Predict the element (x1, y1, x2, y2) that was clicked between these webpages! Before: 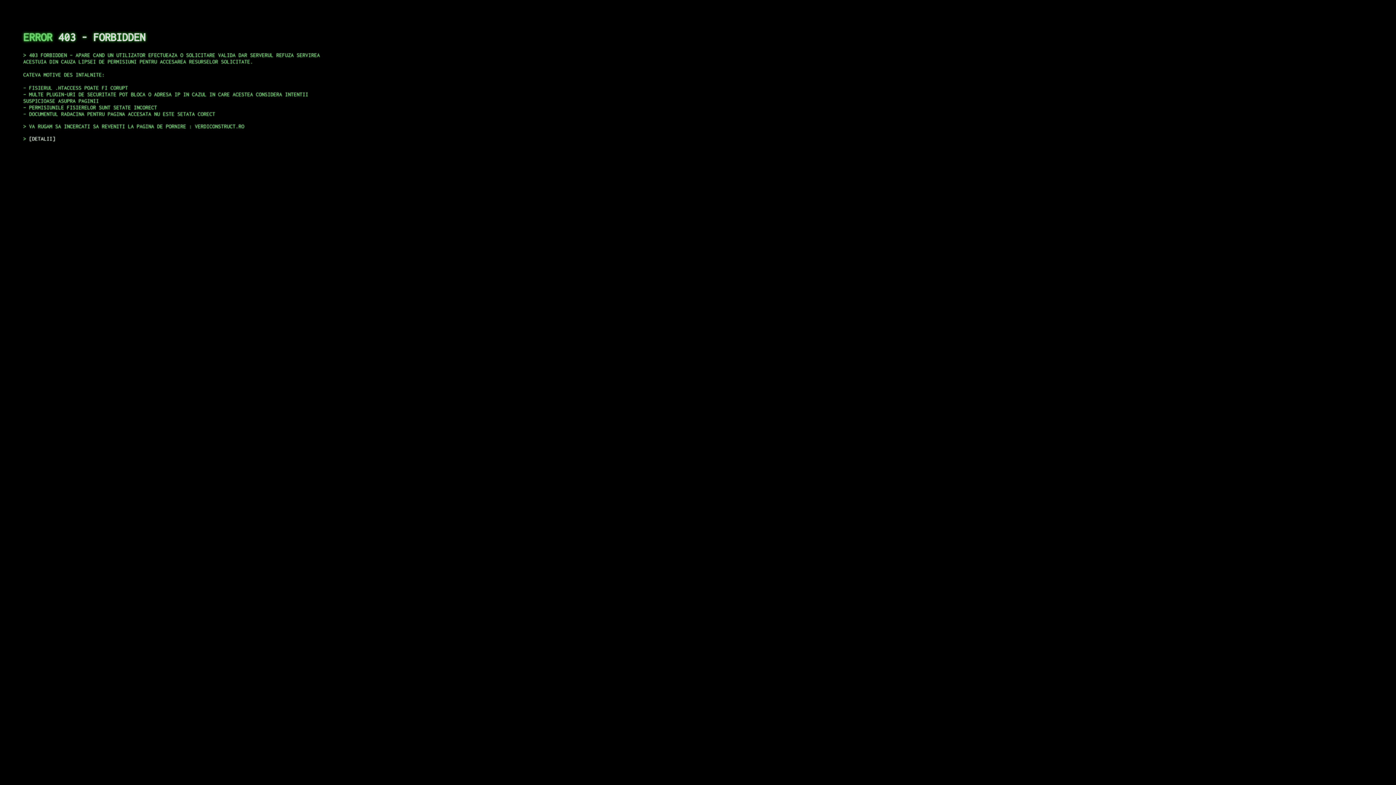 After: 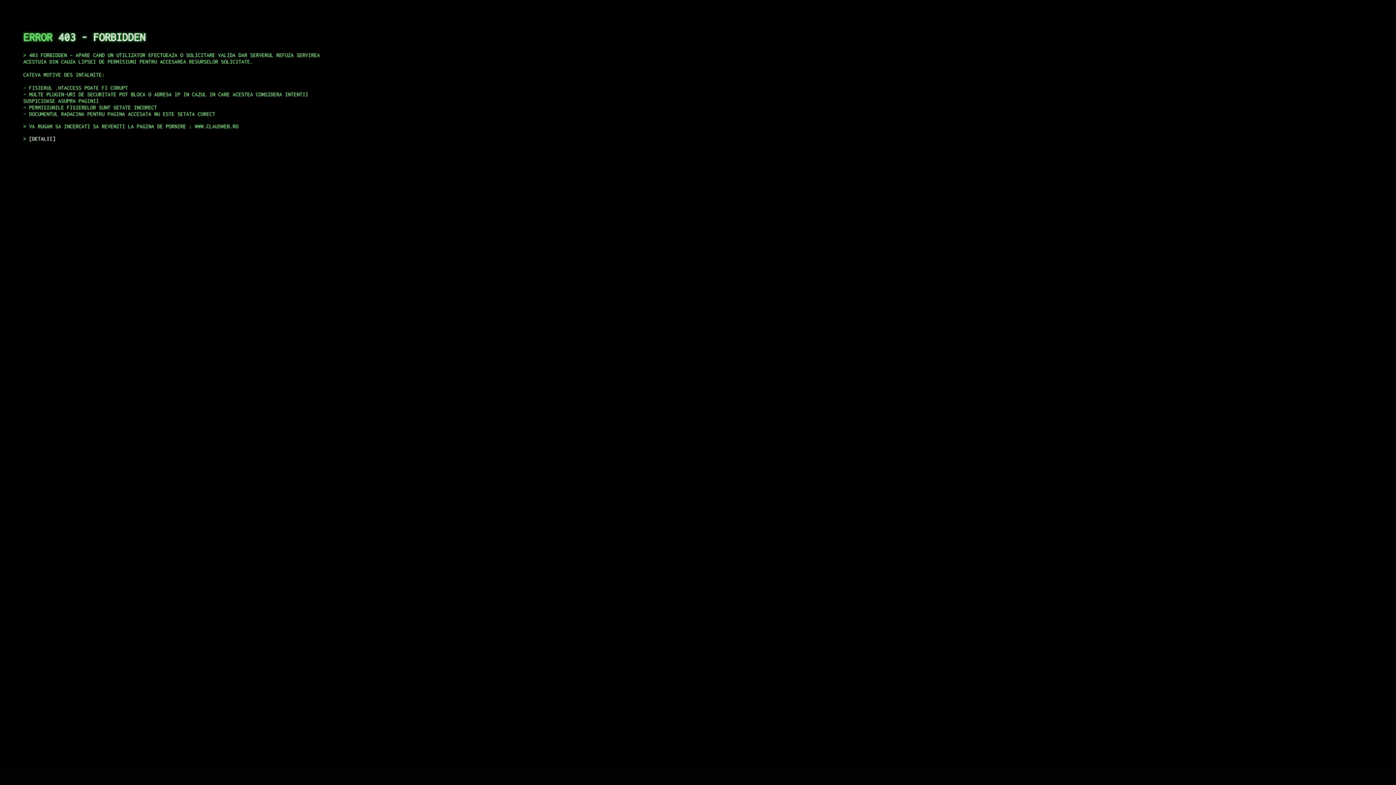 Action: label: DETALII bbox: (29, 135, 55, 141)